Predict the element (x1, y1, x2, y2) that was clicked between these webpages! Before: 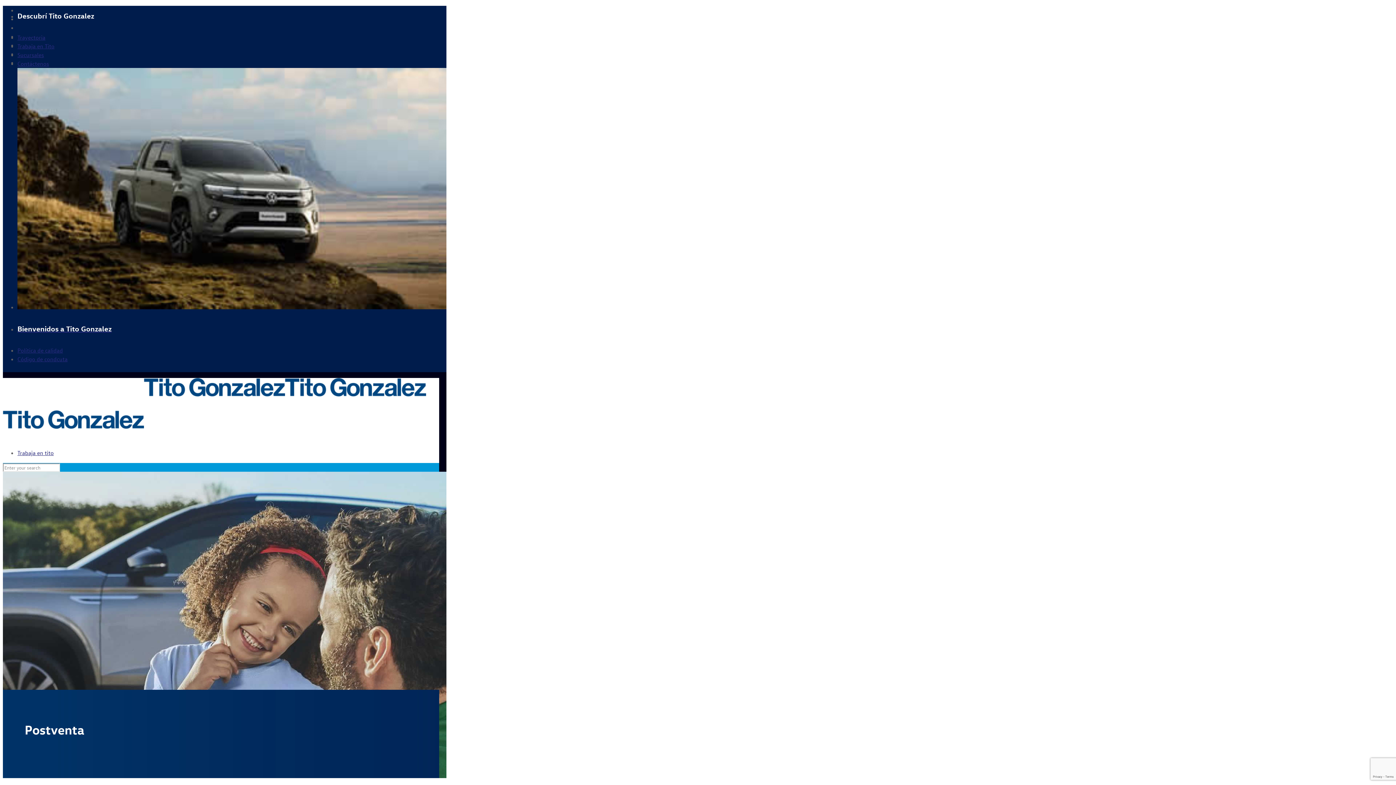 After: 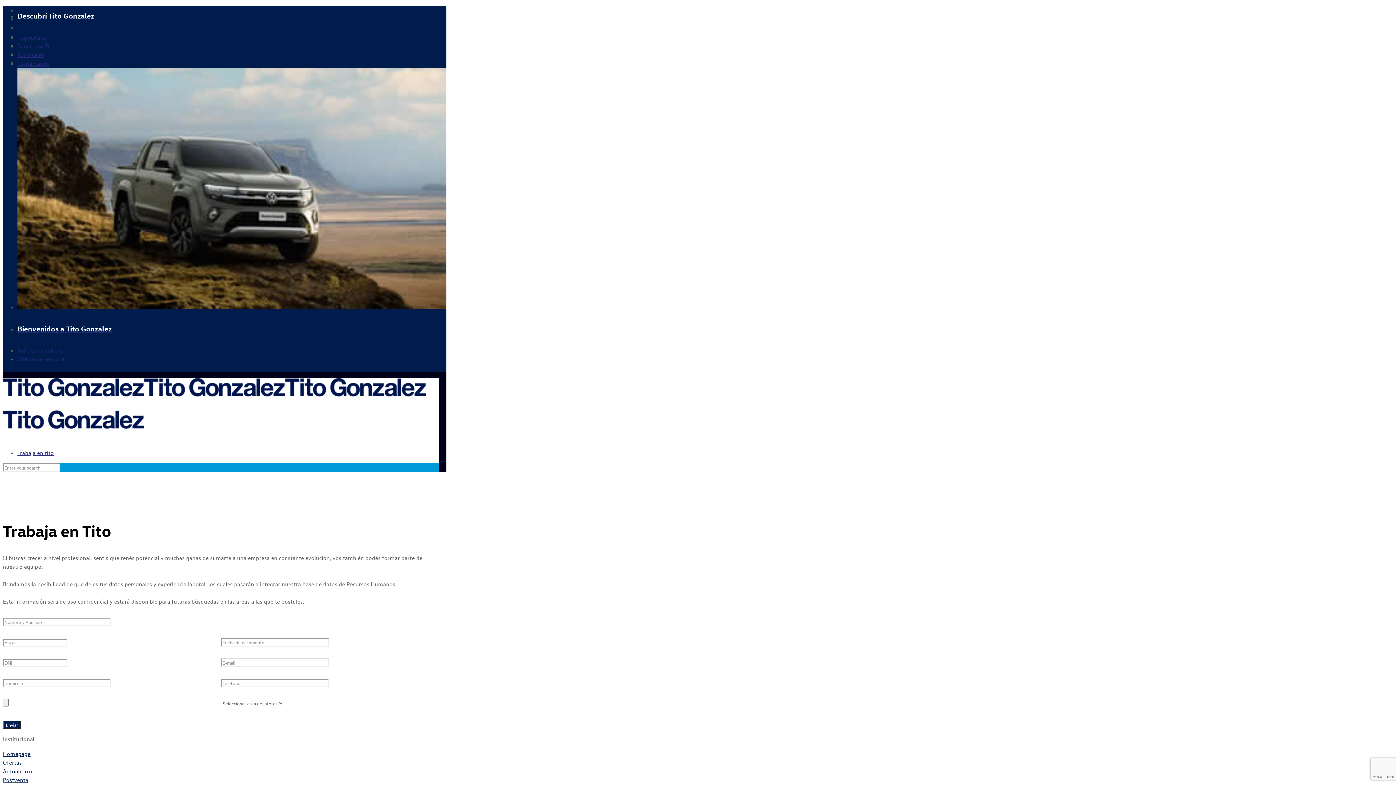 Action: bbox: (17, 42, 54, 49) label: Trabaja en Tito